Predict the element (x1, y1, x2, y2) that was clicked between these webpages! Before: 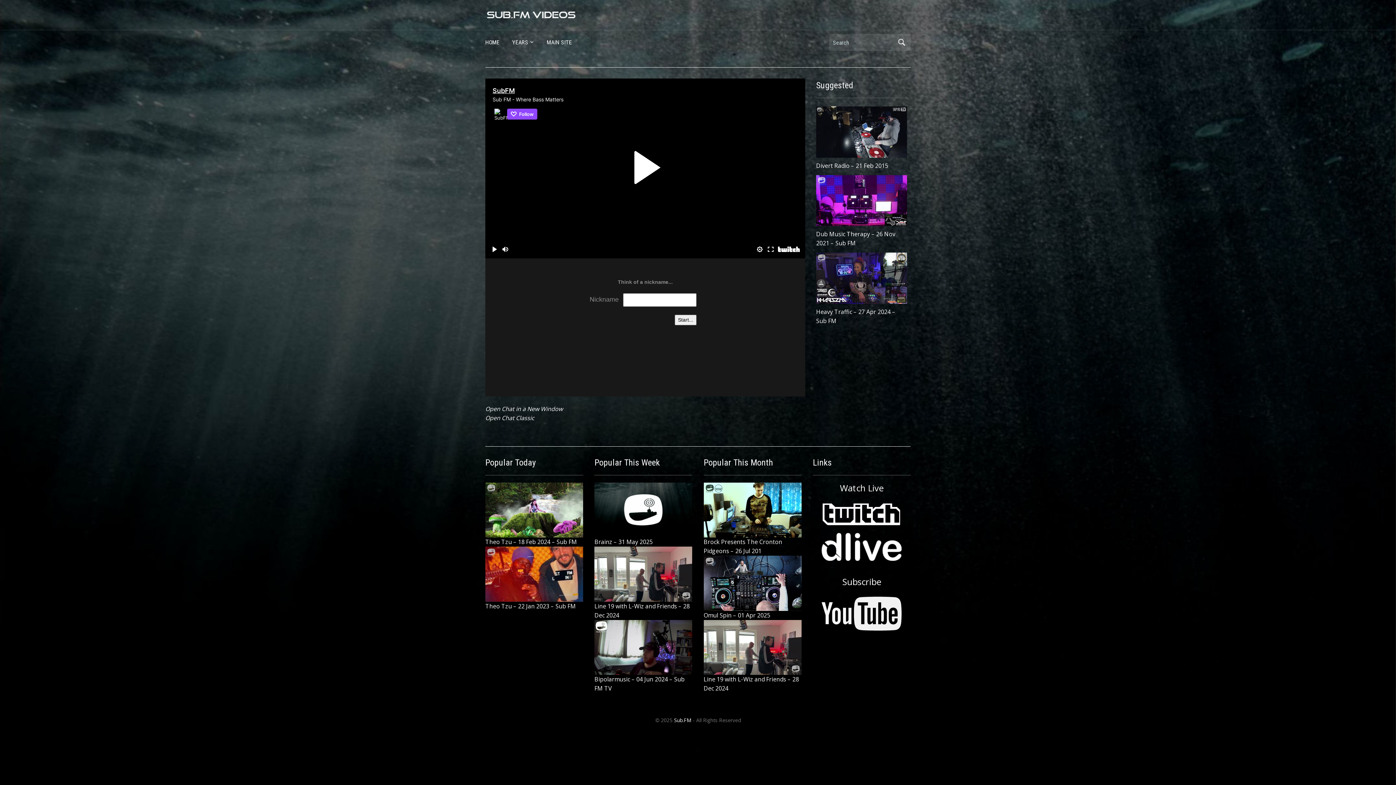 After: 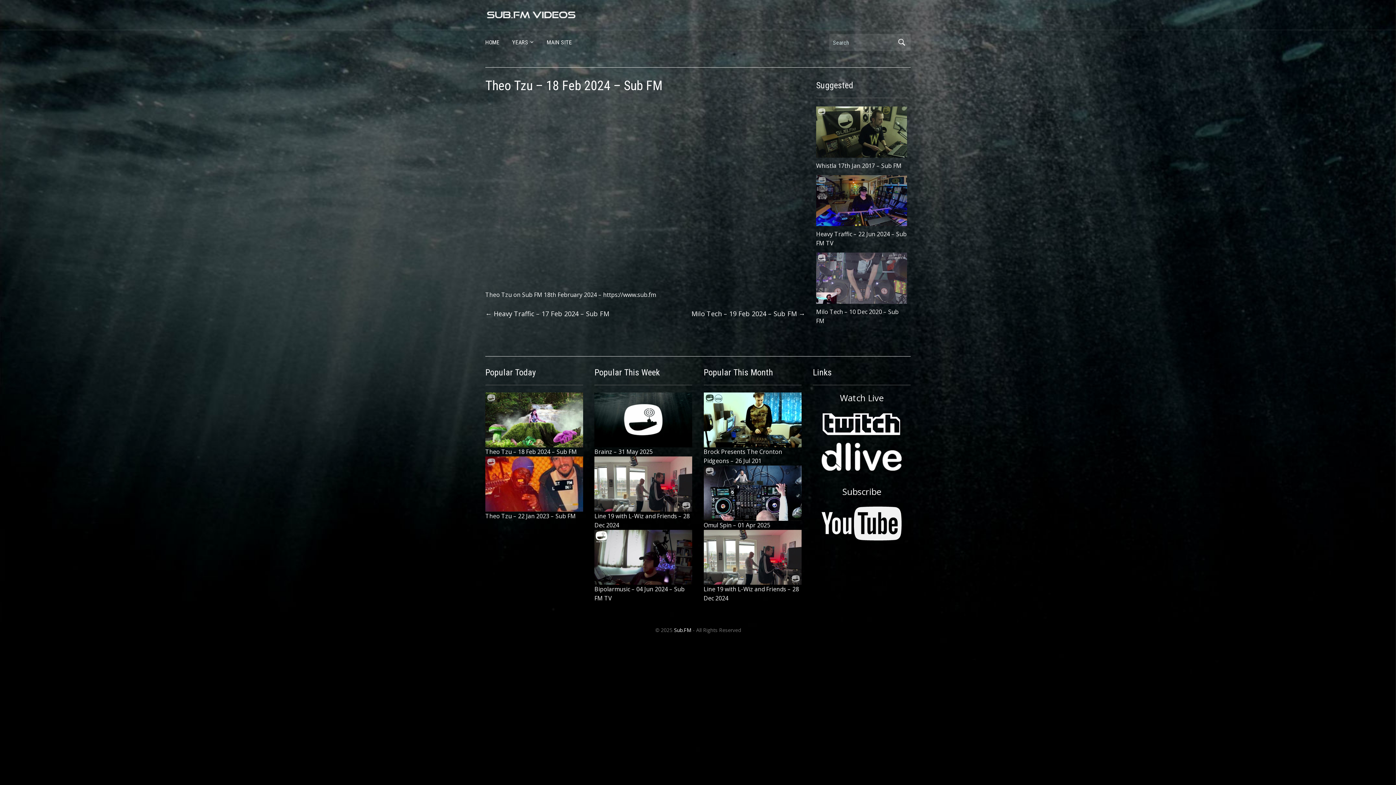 Action: bbox: (485, 505, 583, 513)